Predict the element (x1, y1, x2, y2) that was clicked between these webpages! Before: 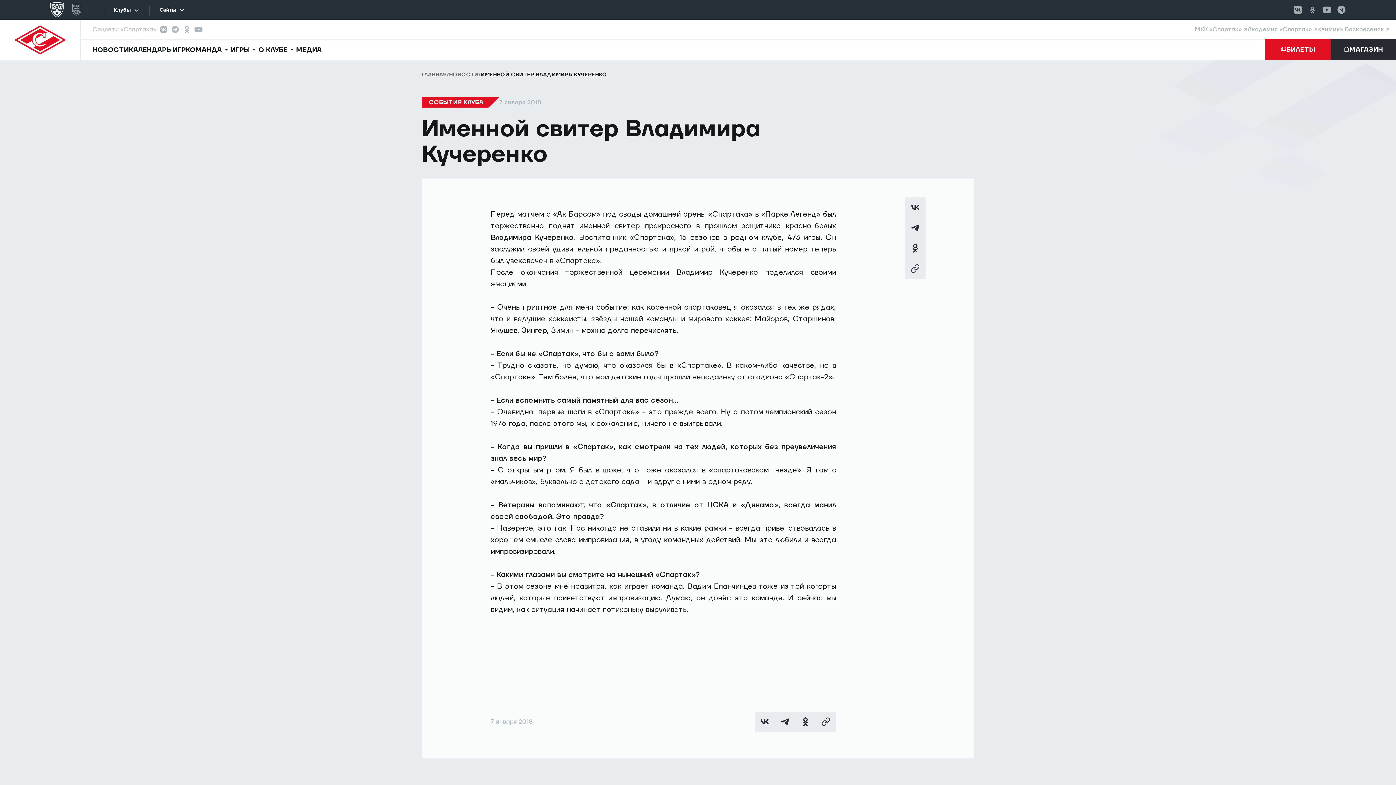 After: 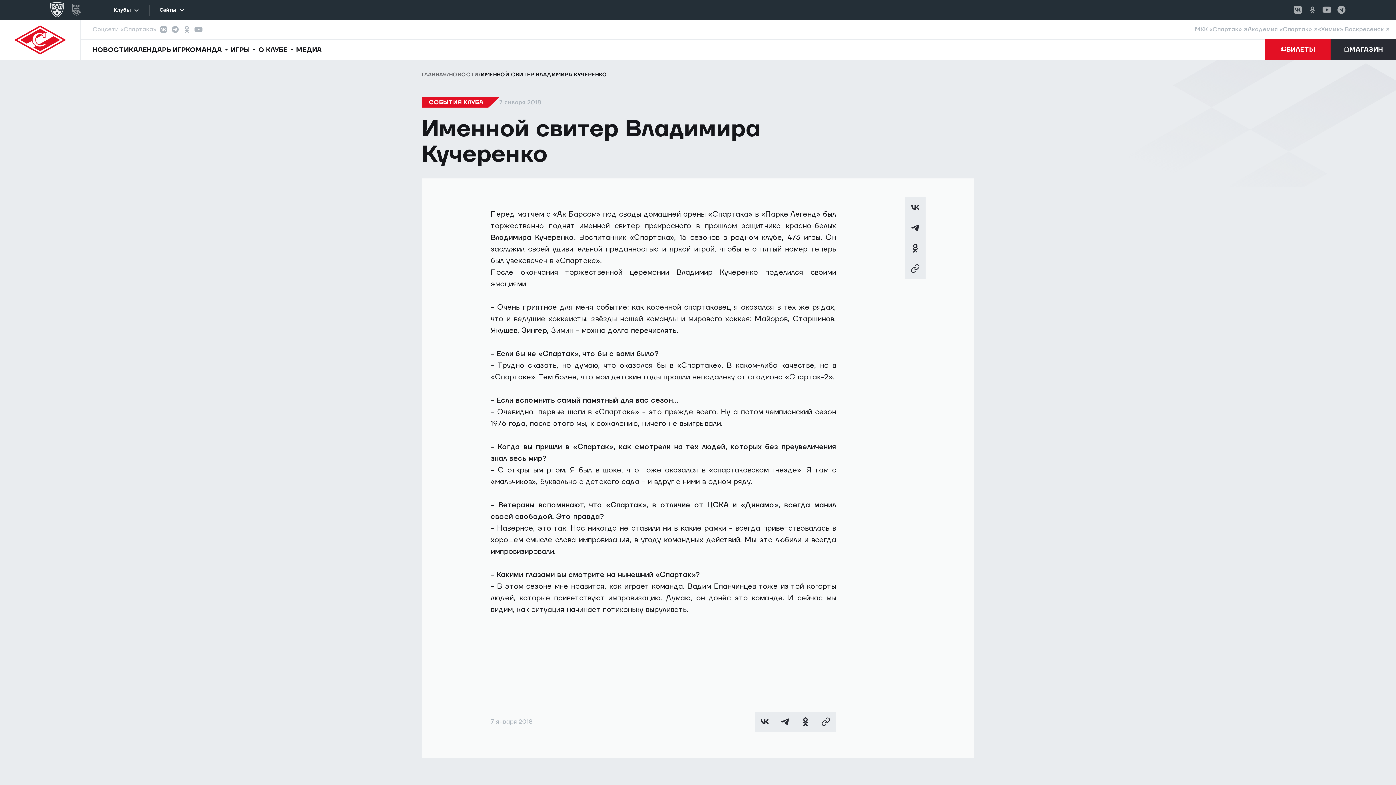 Action: bbox: (47, 0, 66, 19)